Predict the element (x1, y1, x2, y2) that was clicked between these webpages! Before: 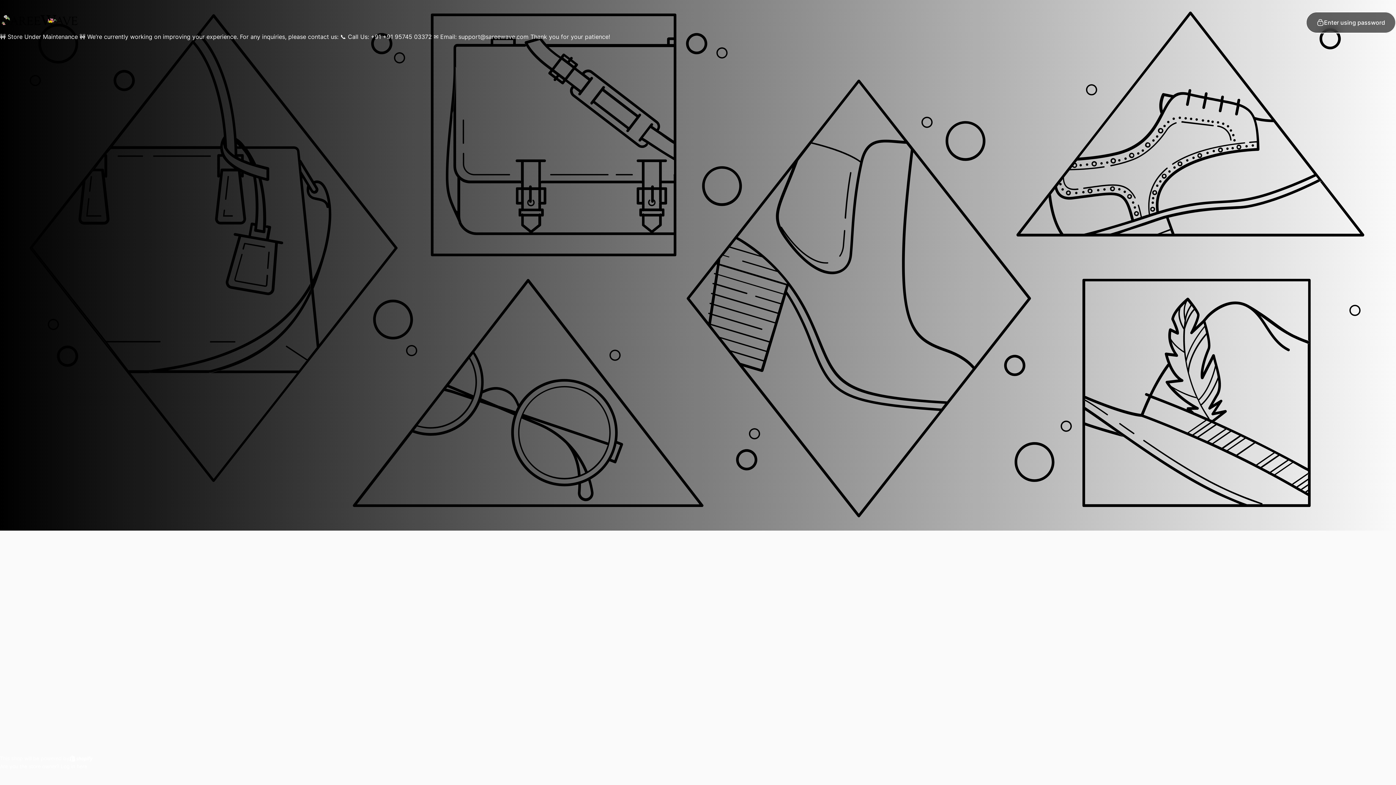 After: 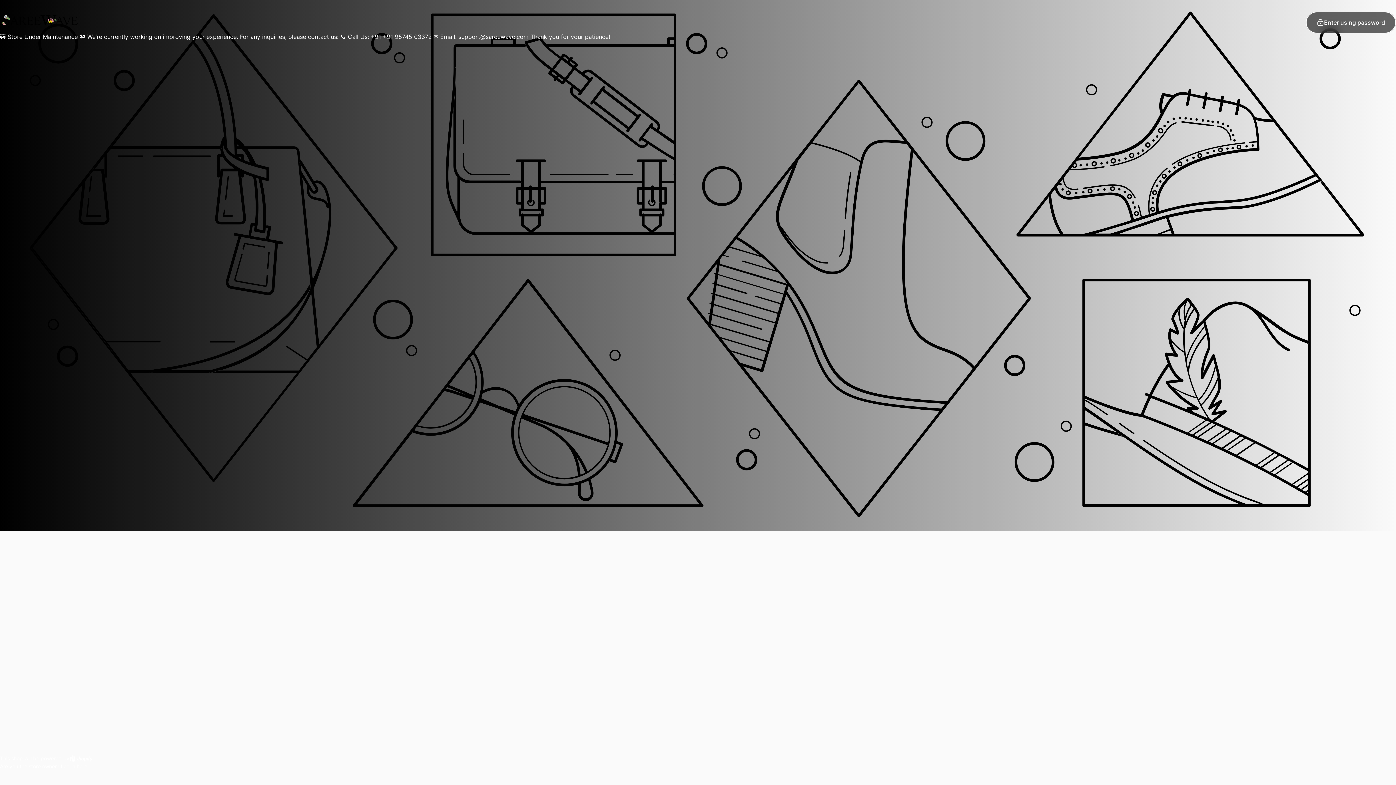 Action: label: Sareewave bbox: (0, 11, 78, 27)